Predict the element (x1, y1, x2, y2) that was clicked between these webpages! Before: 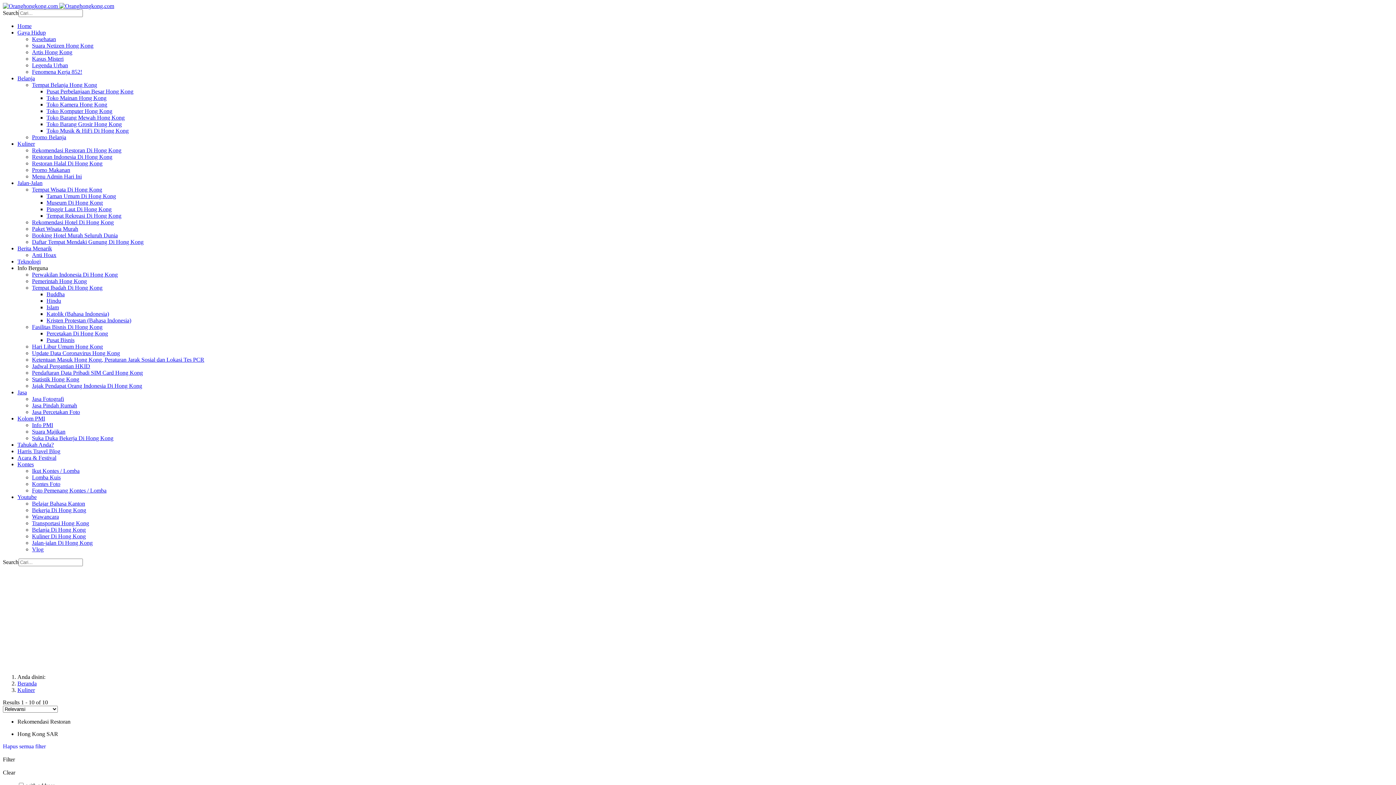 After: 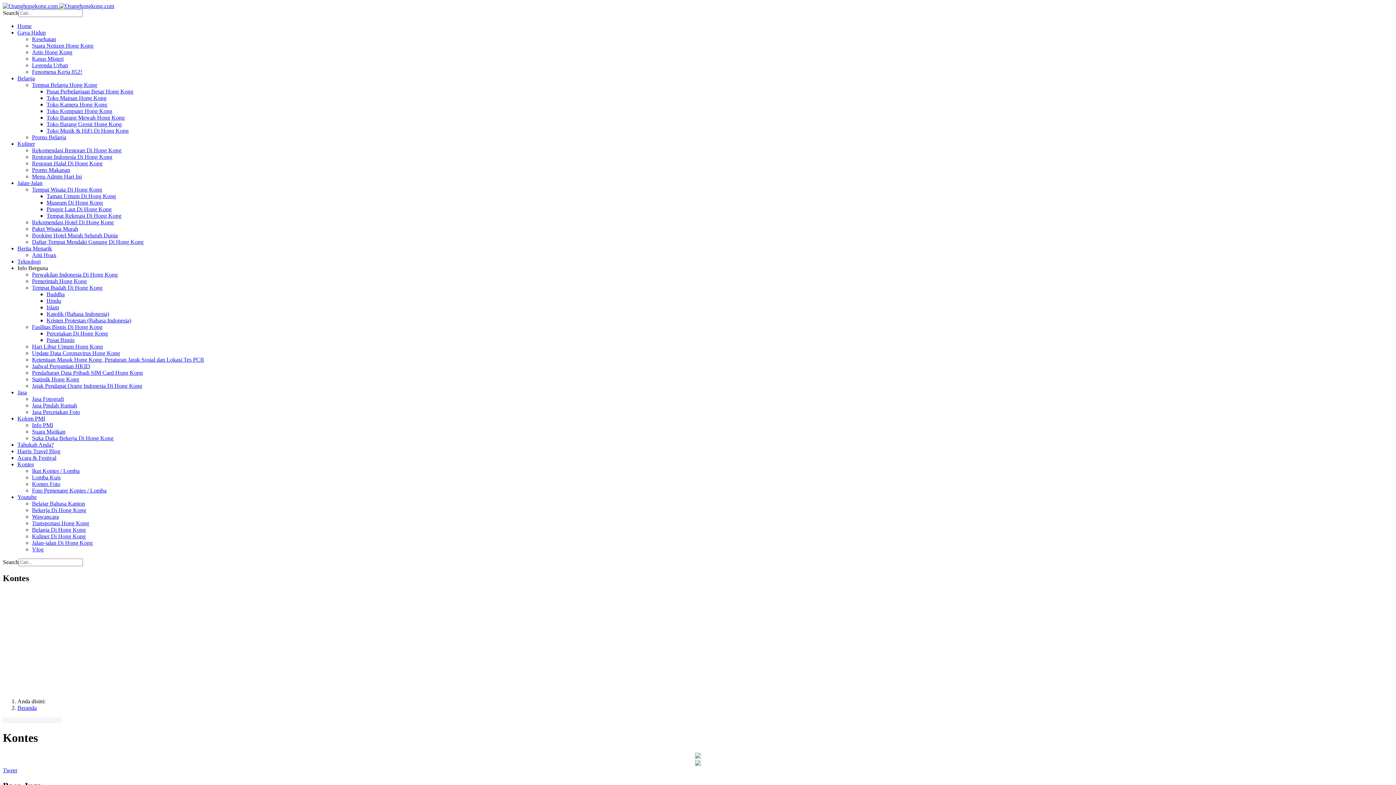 Action: label: Kontes bbox: (17, 461, 33, 467)